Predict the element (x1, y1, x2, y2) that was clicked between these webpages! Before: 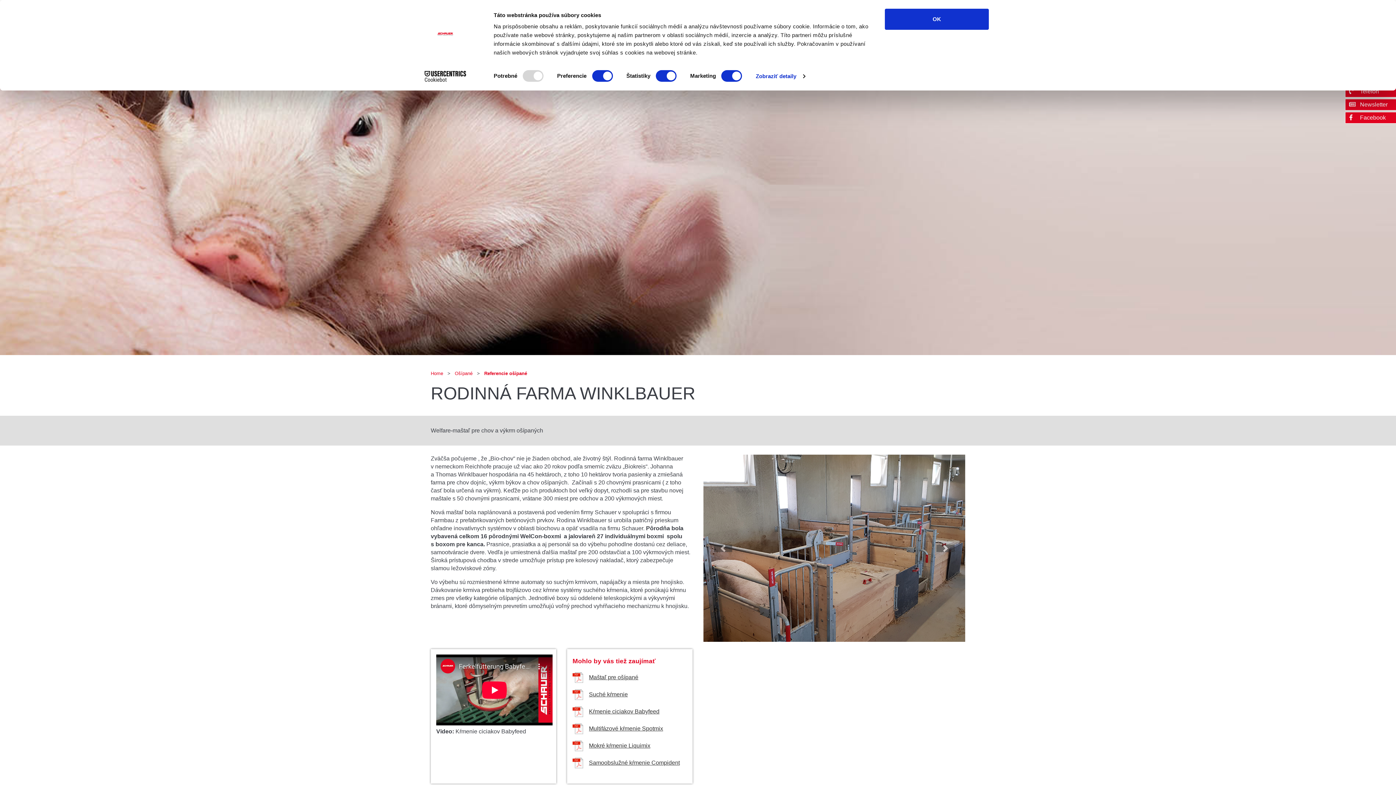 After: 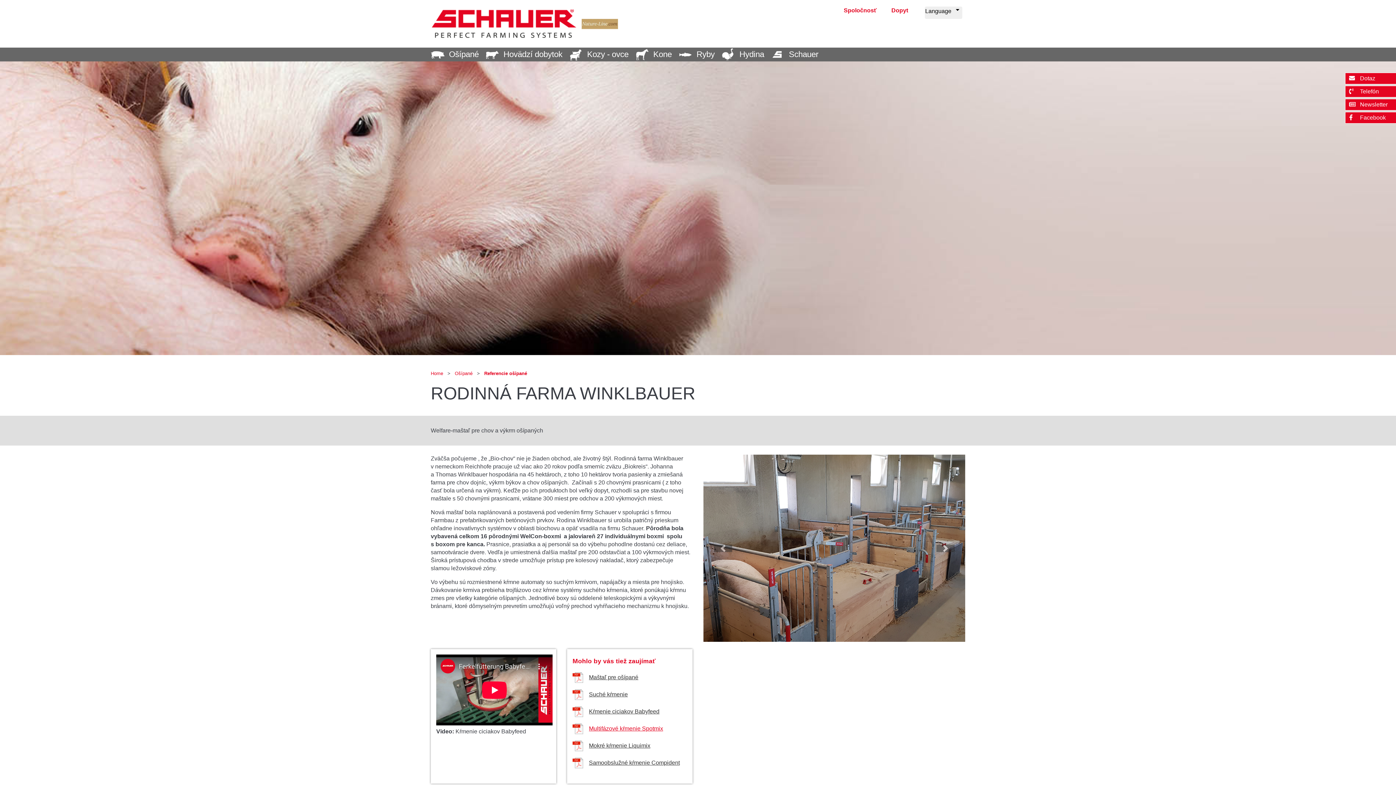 Action: bbox: (572, 721, 680, 736) label: Multifázové kŕmenie Spotmix